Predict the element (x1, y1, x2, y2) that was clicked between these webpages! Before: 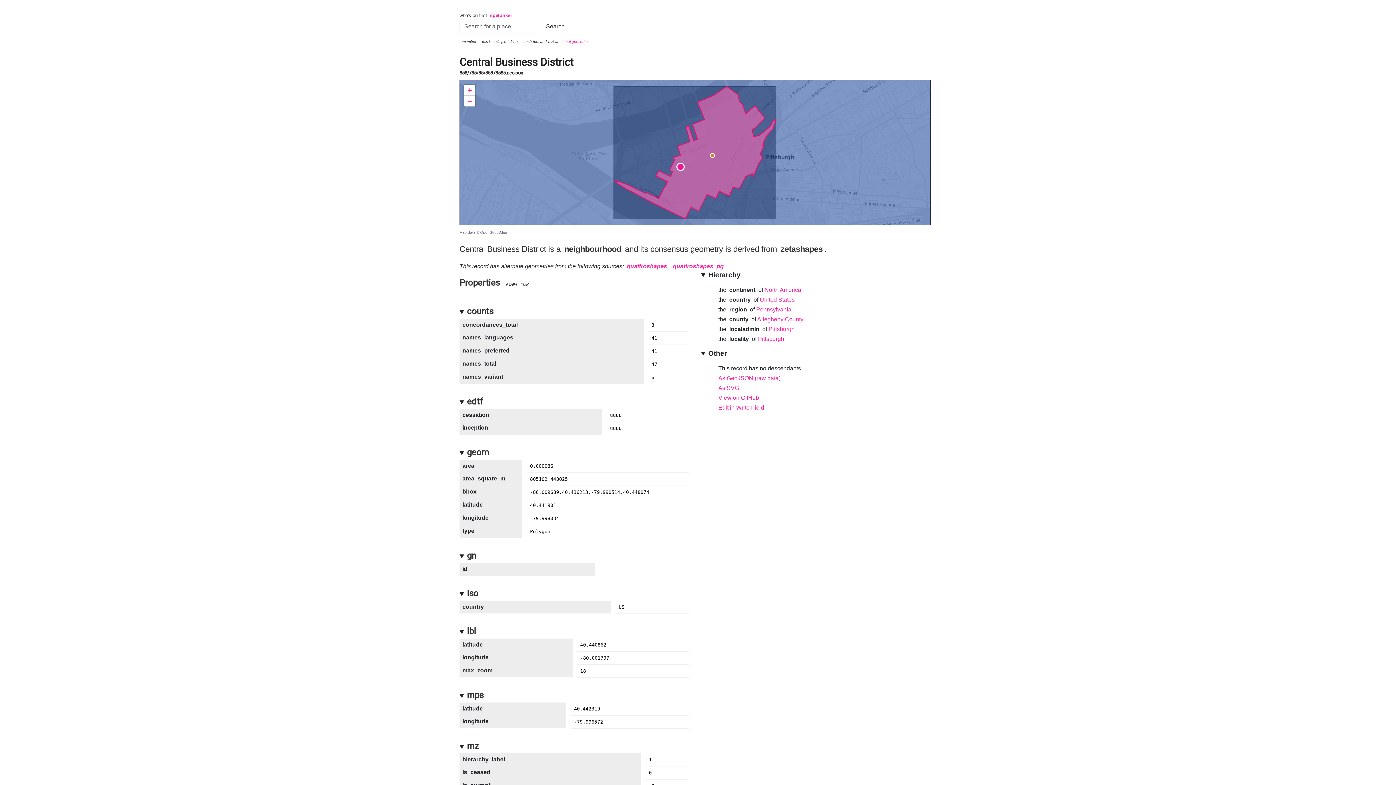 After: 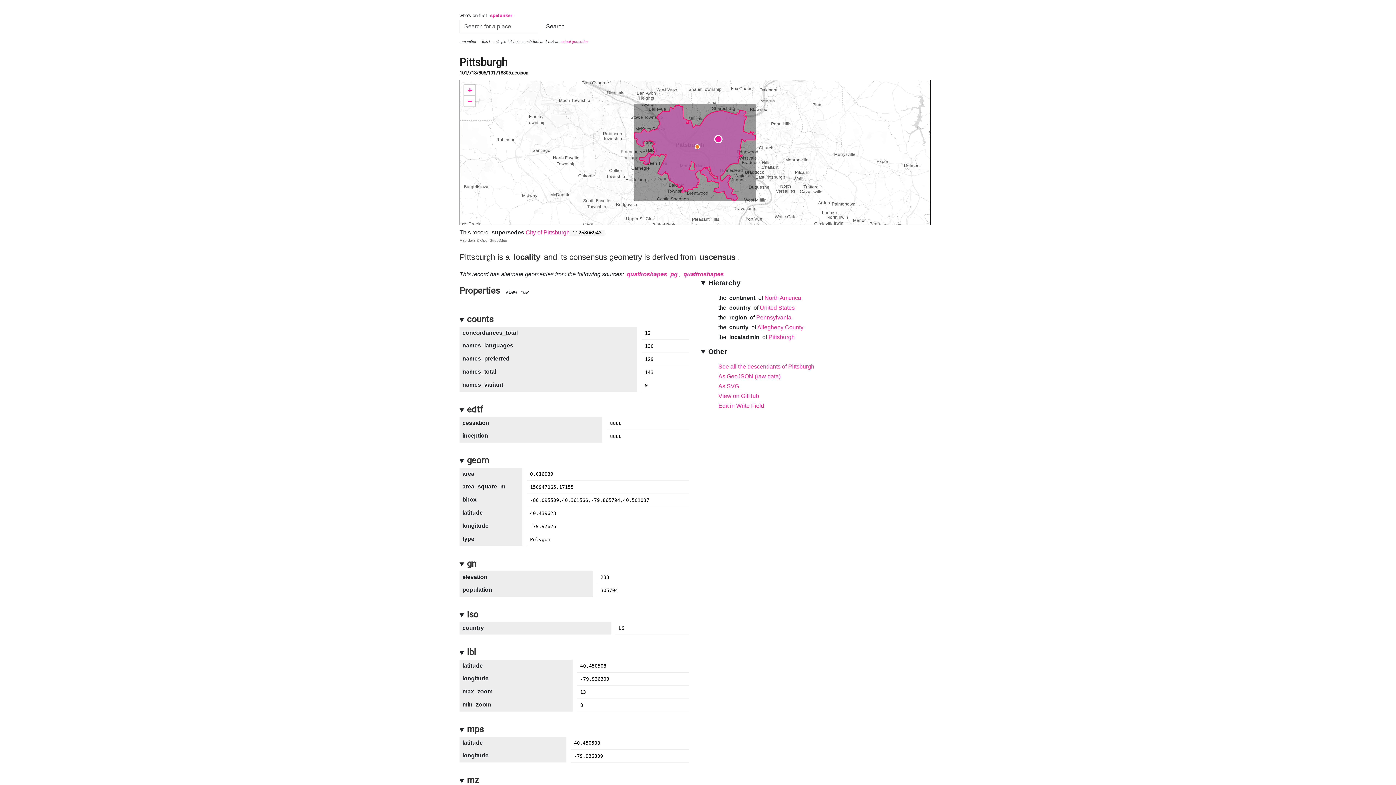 Action: bbox: (758, 336, 787, 342) label: 101718805